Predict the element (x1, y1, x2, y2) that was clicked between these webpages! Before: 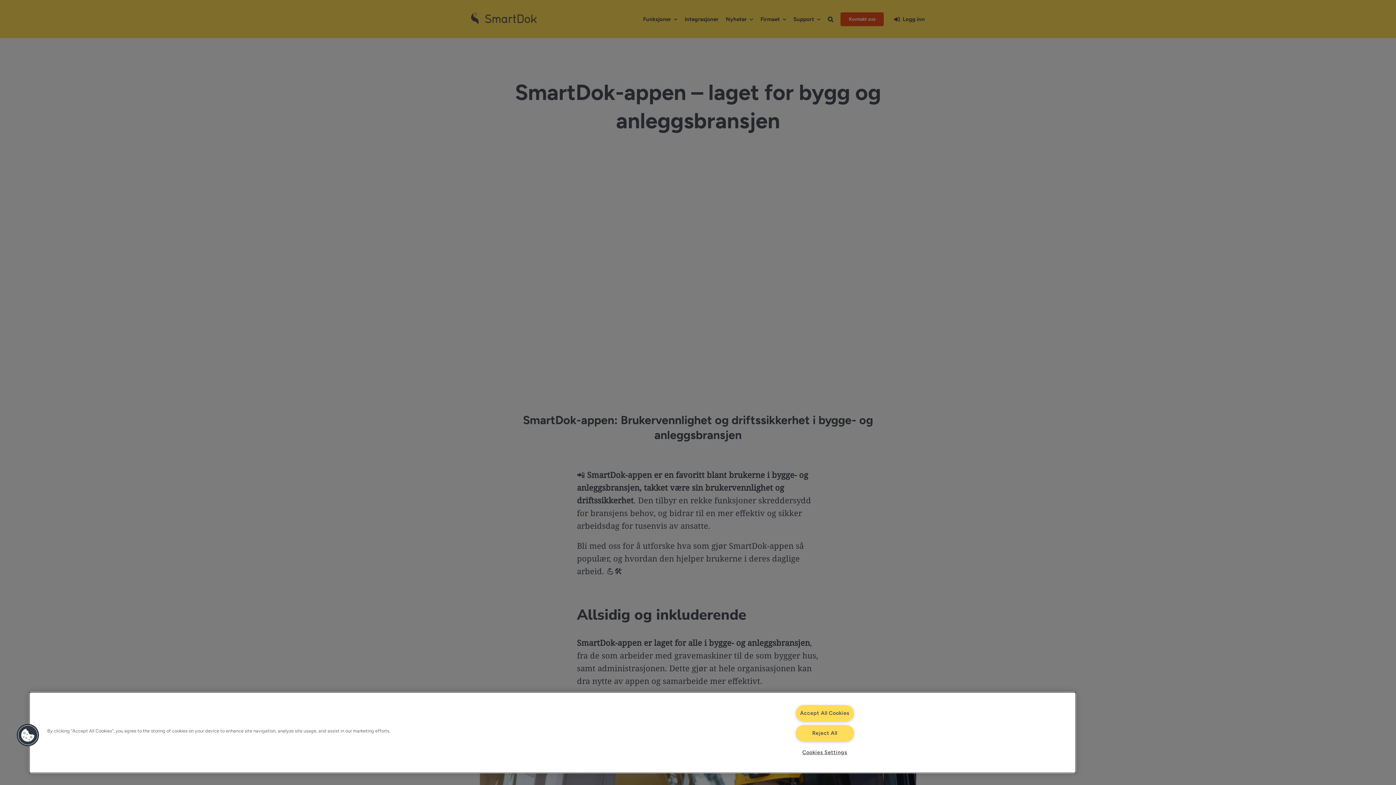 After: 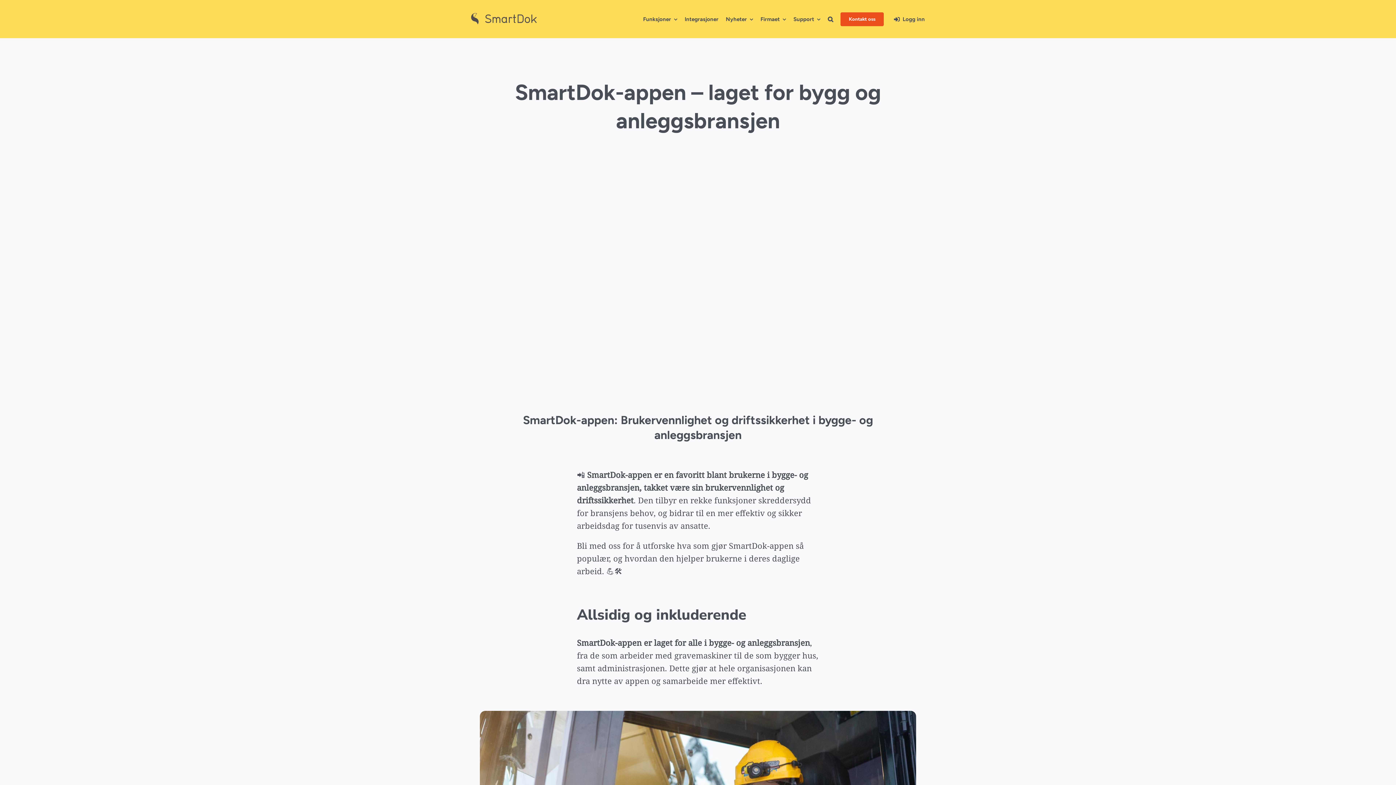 Action: label: Accept All Cookies bbox: (795, 705, 854, 721)